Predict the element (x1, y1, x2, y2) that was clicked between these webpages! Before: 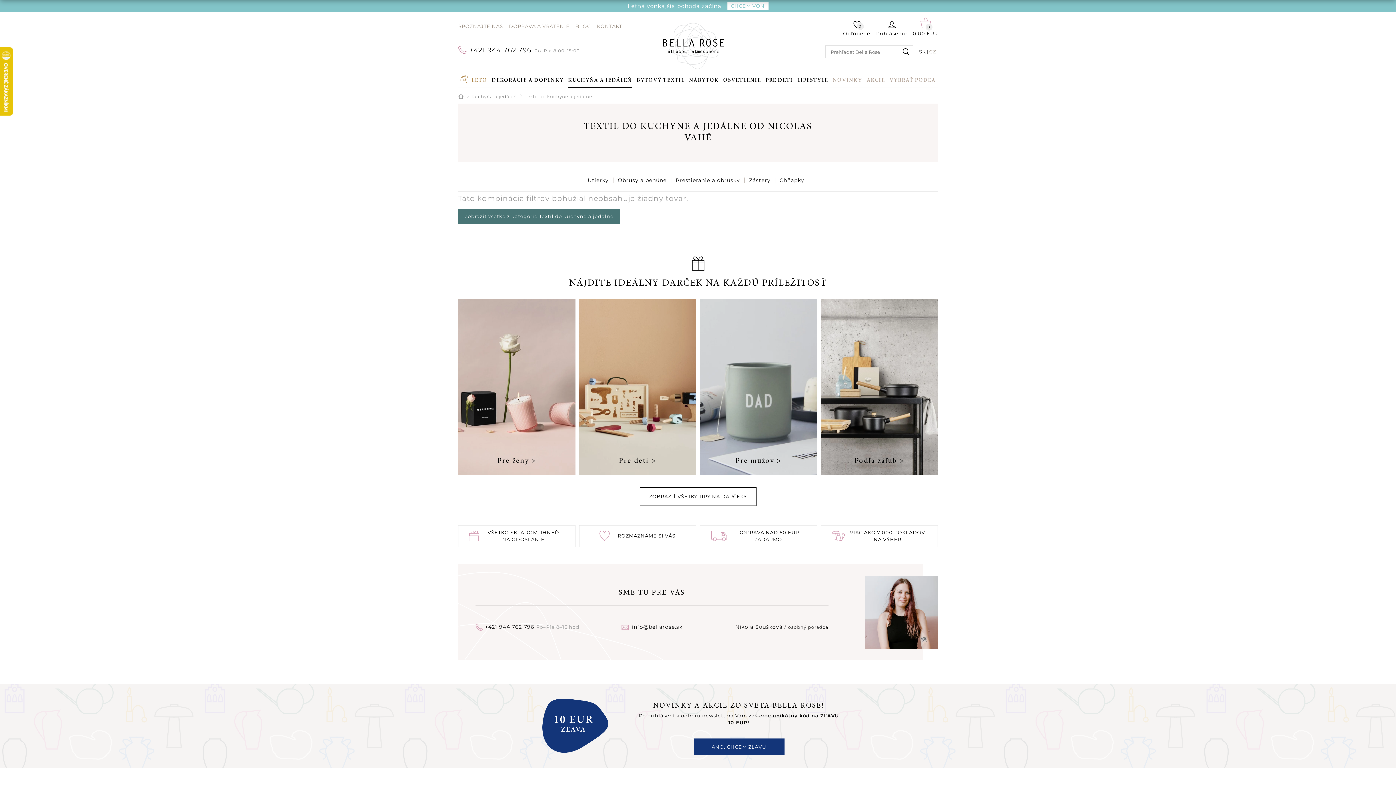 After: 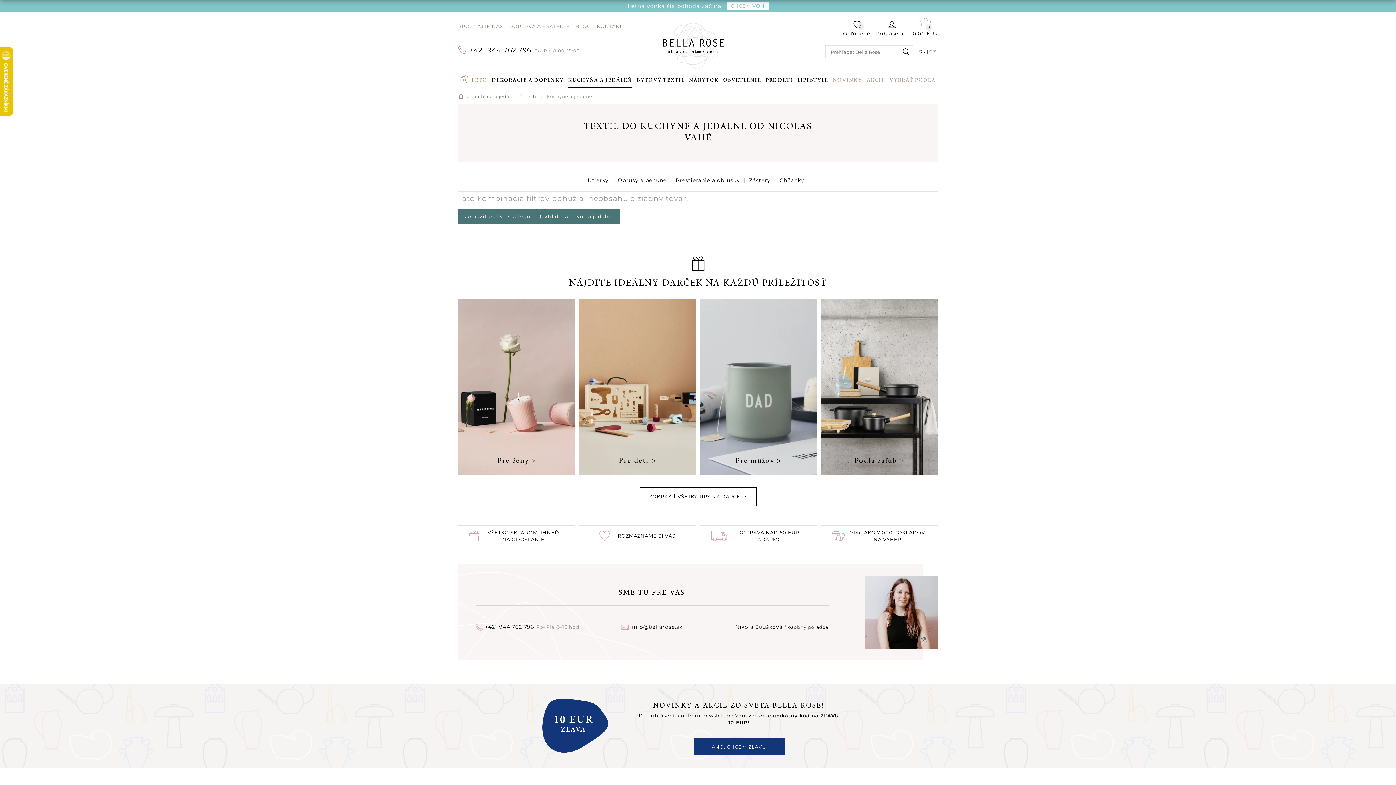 Action: bbox: (469, 46, 531, 54) label: +421 944 762 796